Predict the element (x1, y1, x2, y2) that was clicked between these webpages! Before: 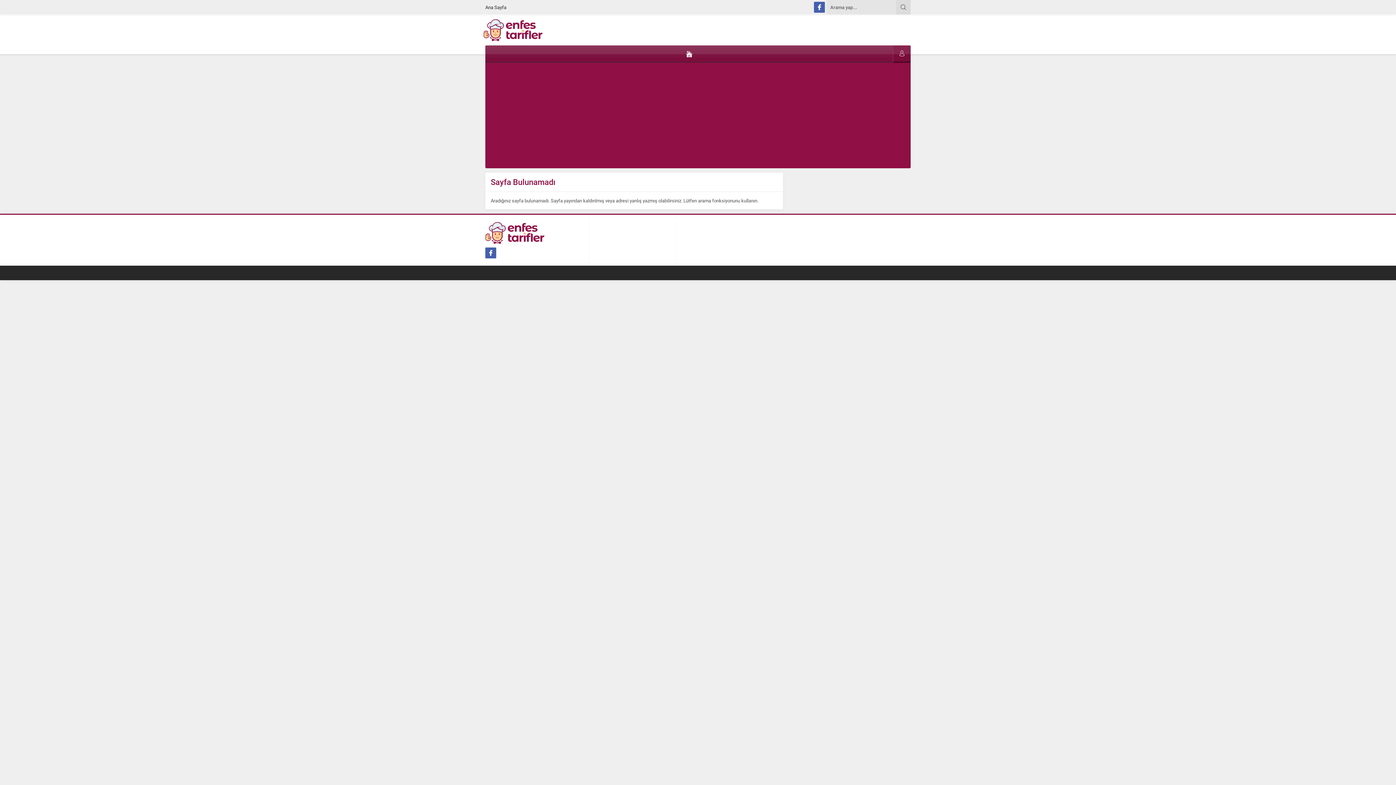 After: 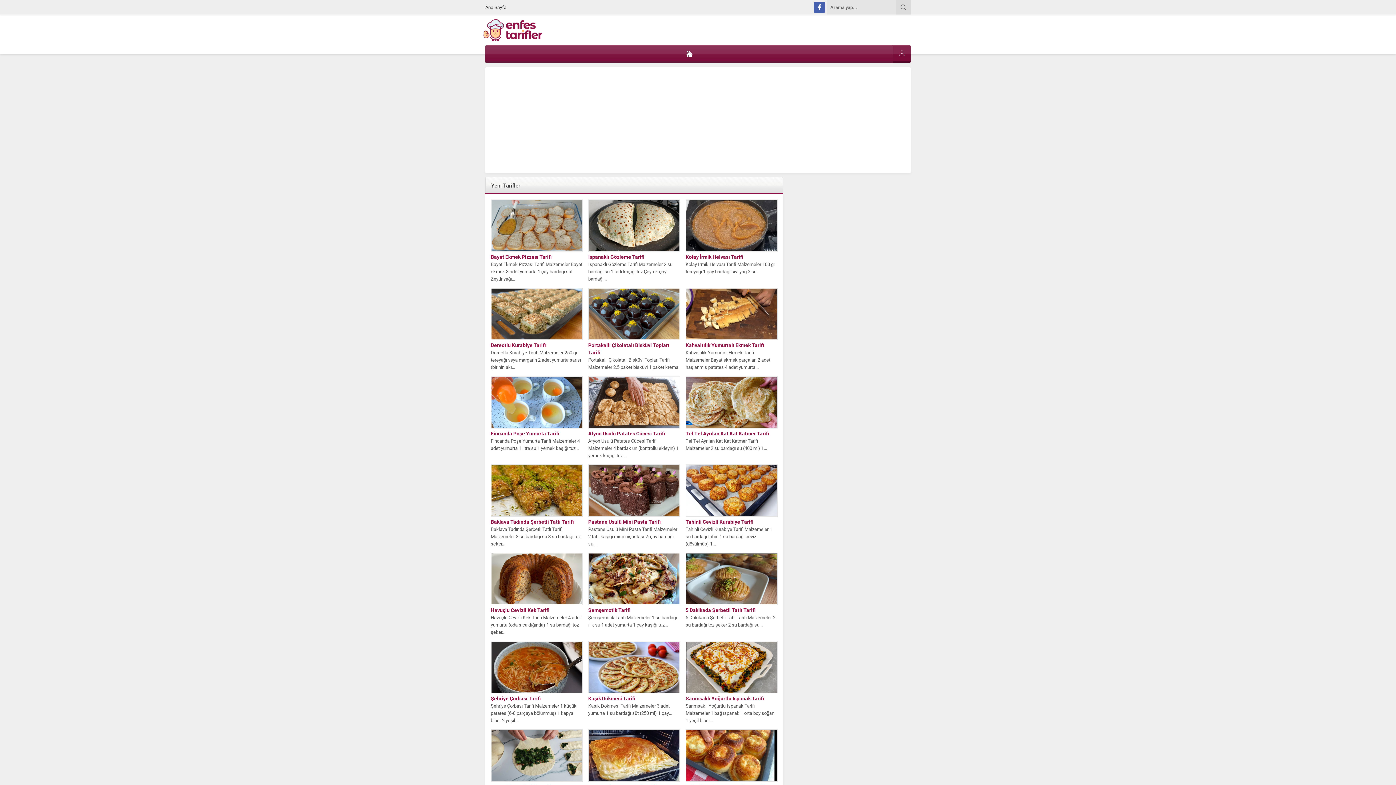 Action: bbox: (485, 45, 893, 61)